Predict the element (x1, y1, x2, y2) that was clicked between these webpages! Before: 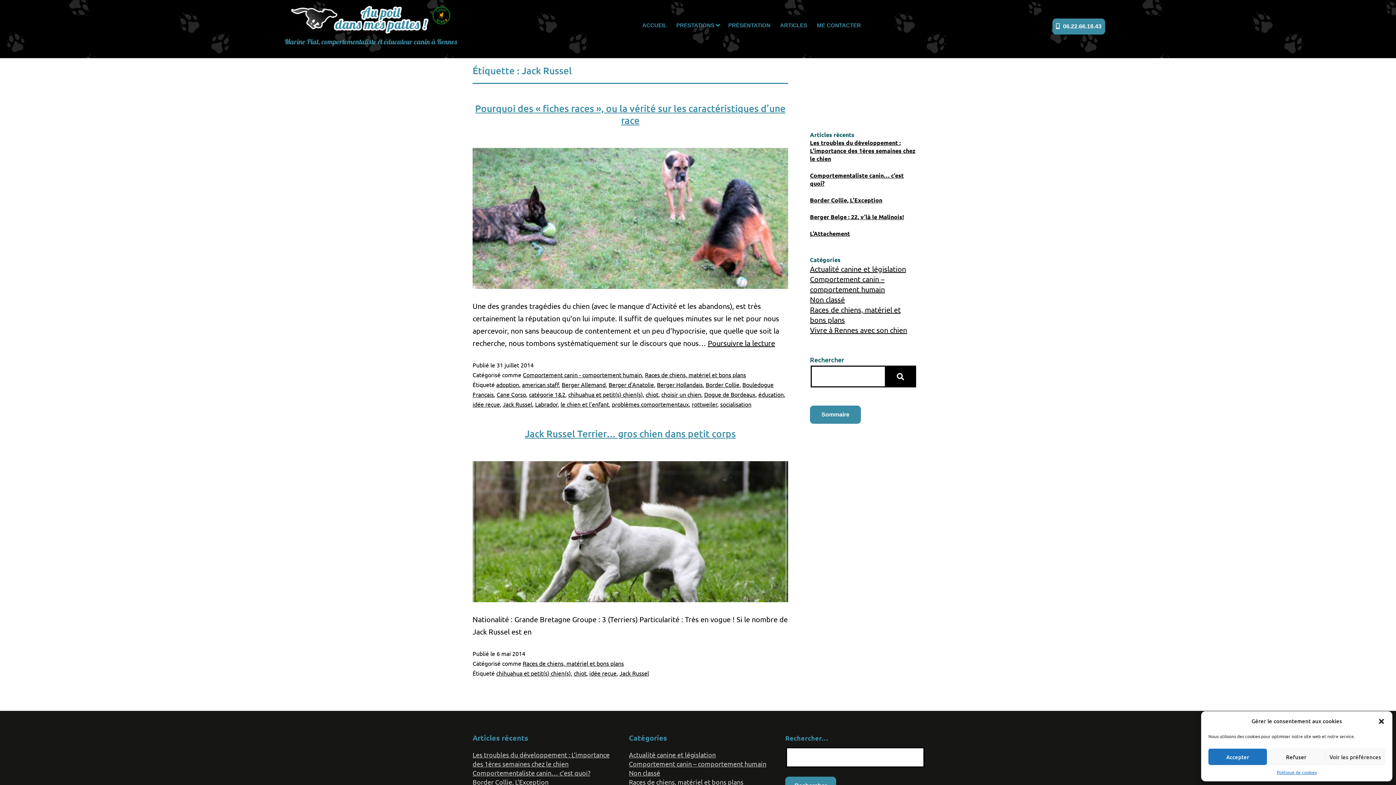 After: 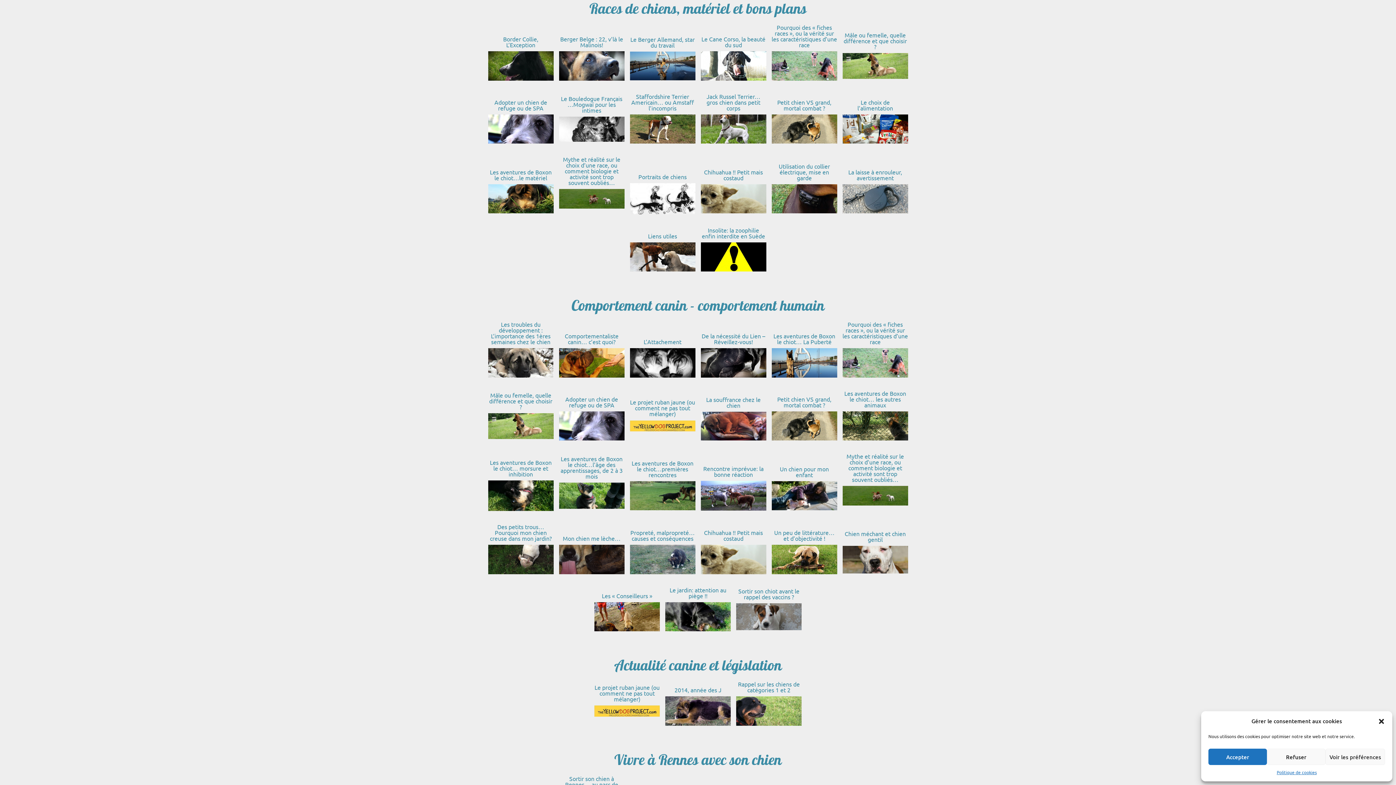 Action: label: Sommaire bbox: (810, 405, 861, 424)